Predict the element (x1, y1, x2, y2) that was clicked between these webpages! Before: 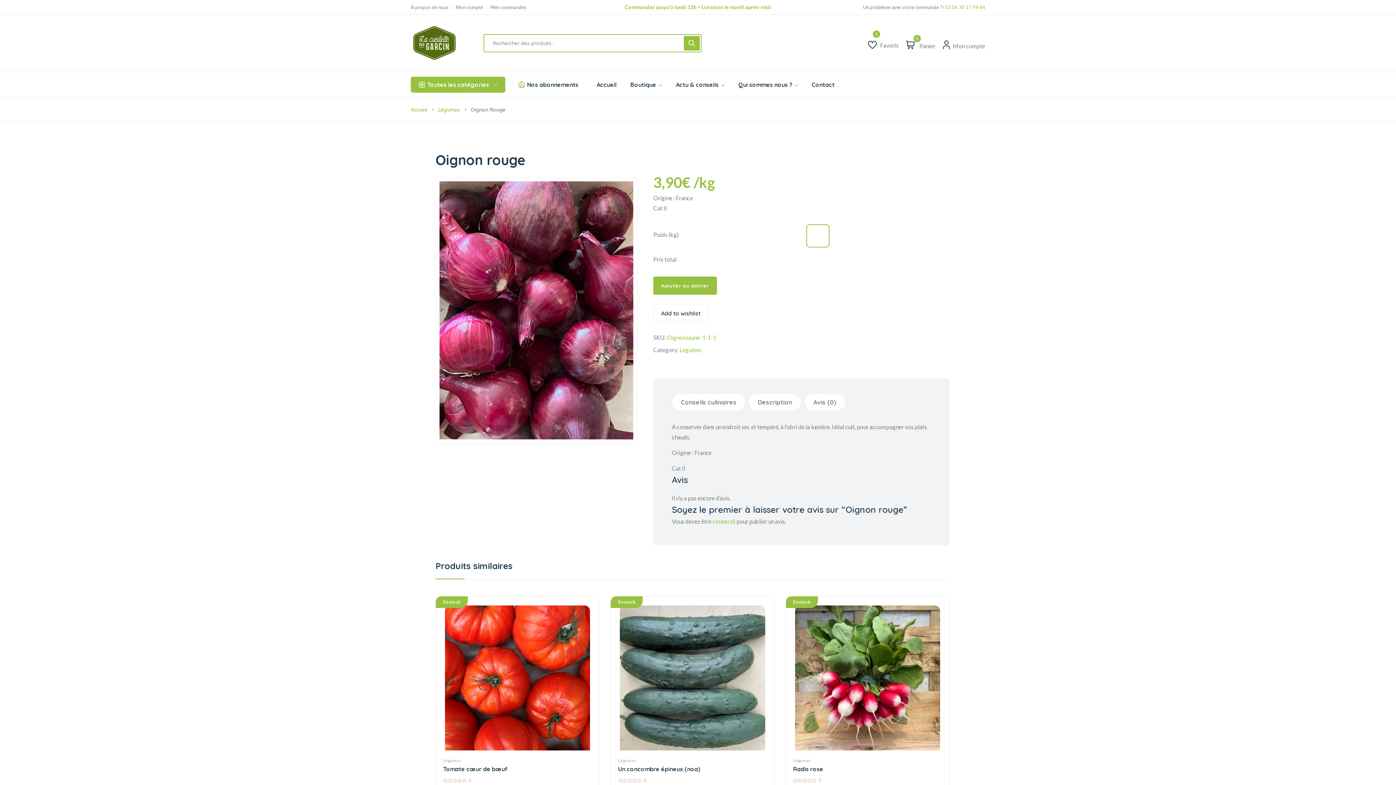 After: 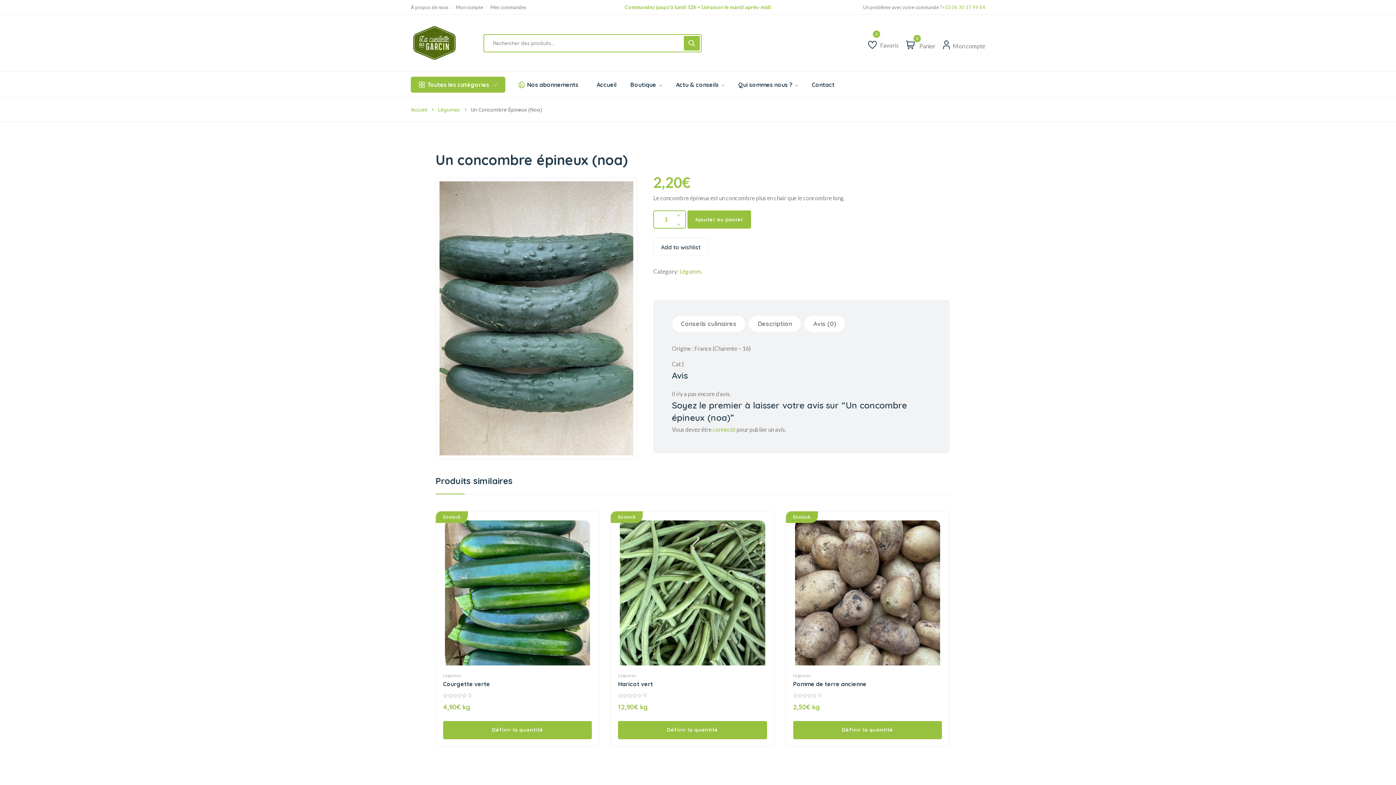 Action: bbox: (620, 605, 765, 756)